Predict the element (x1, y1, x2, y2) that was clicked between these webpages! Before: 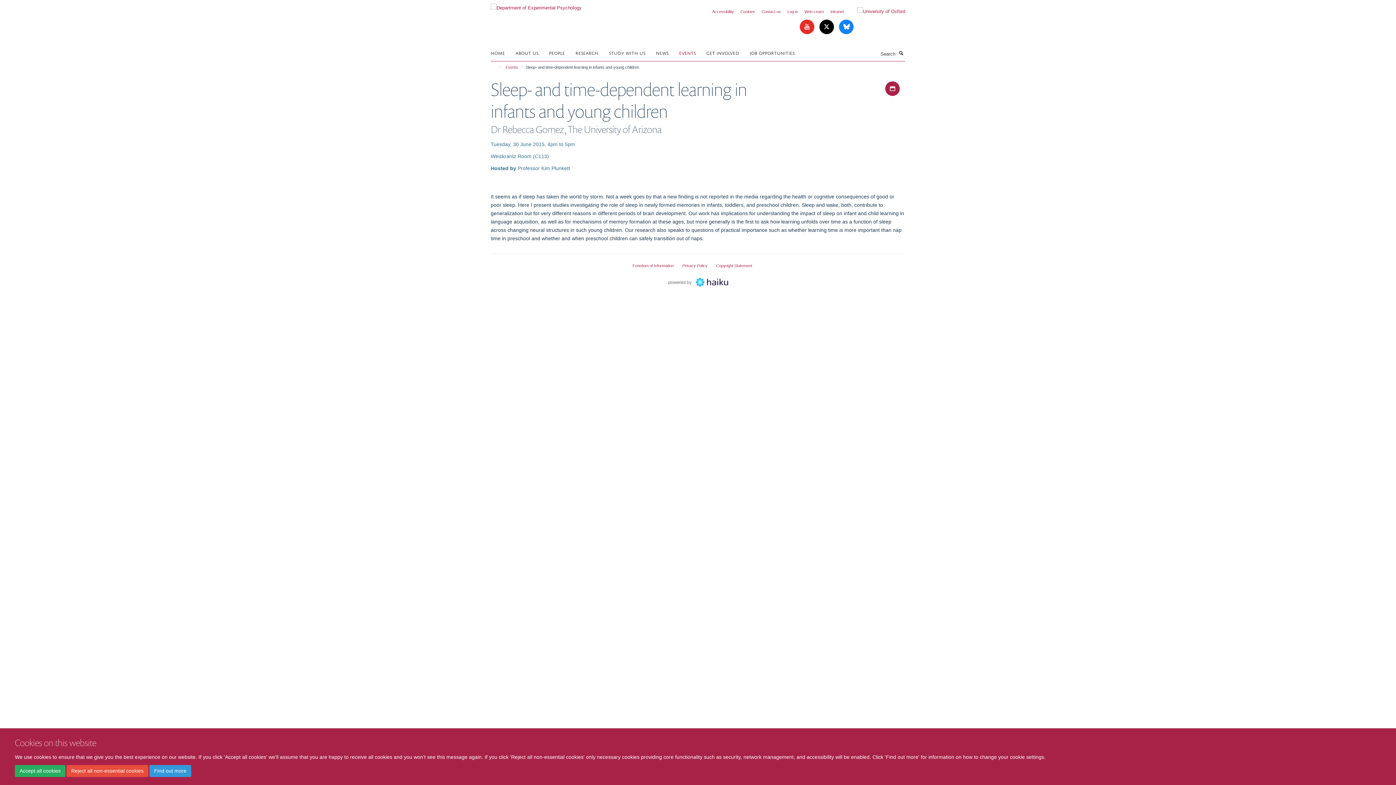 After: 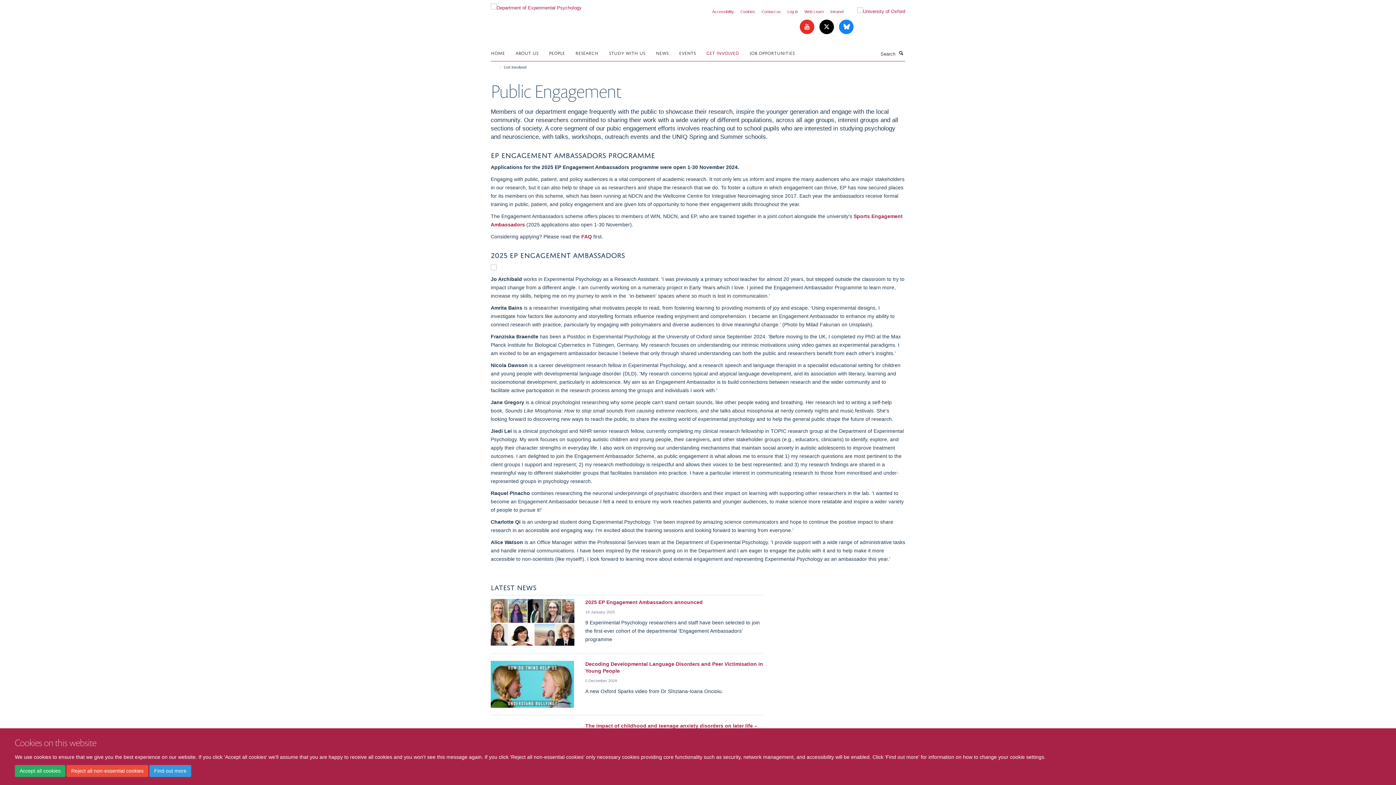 Action: bbox: (706, 47, 748, 58) label: GET INVOLVED